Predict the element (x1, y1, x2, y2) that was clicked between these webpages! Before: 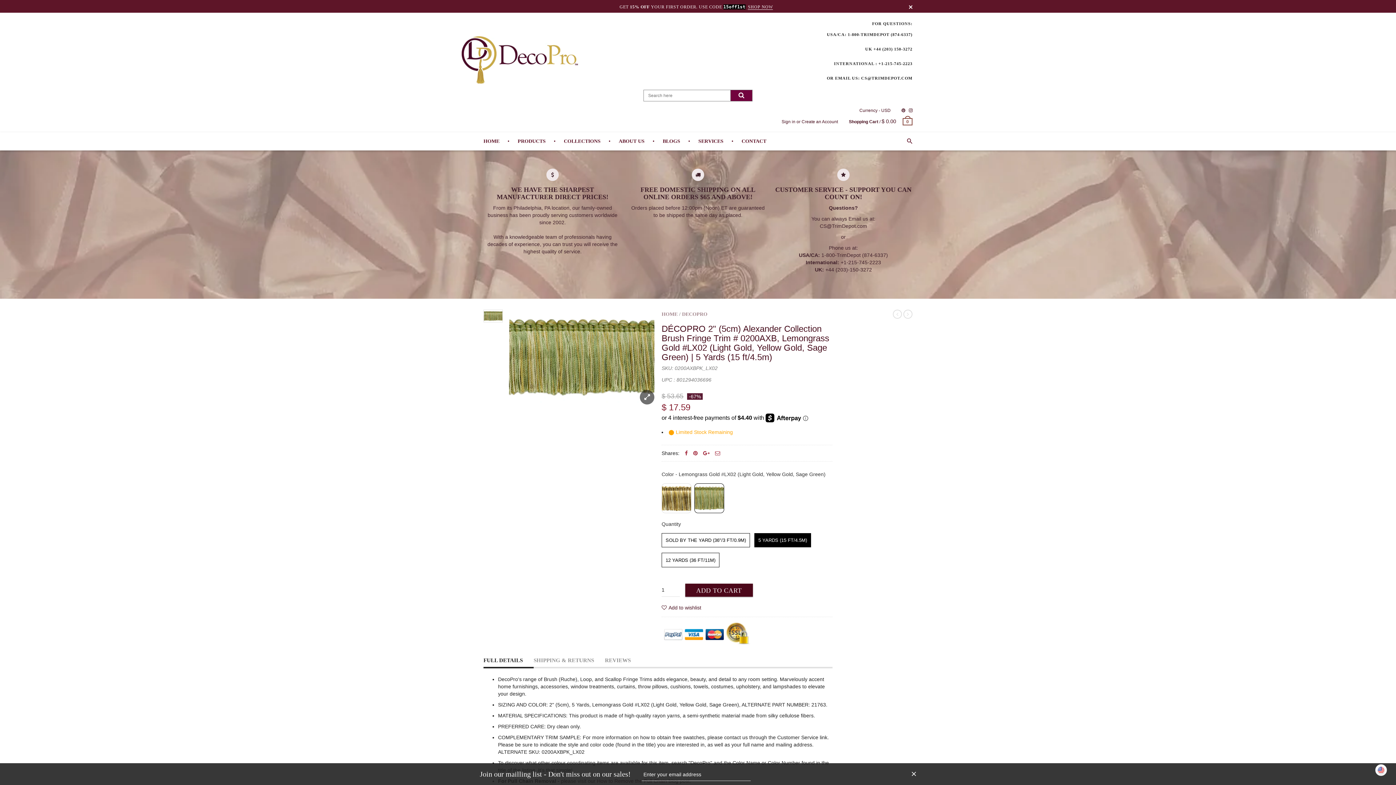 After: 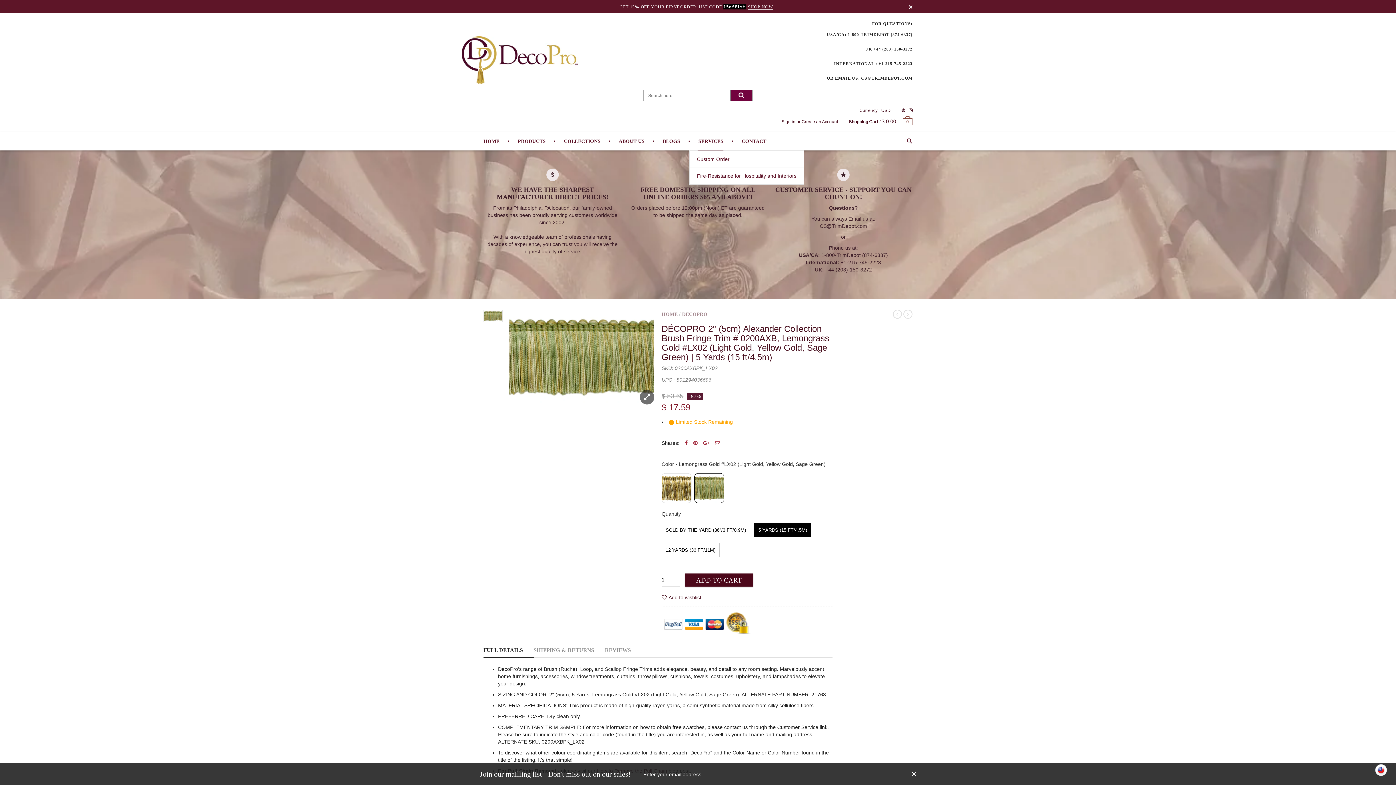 Action: bbox: (698, 132, 723, 150) label: SERVICES